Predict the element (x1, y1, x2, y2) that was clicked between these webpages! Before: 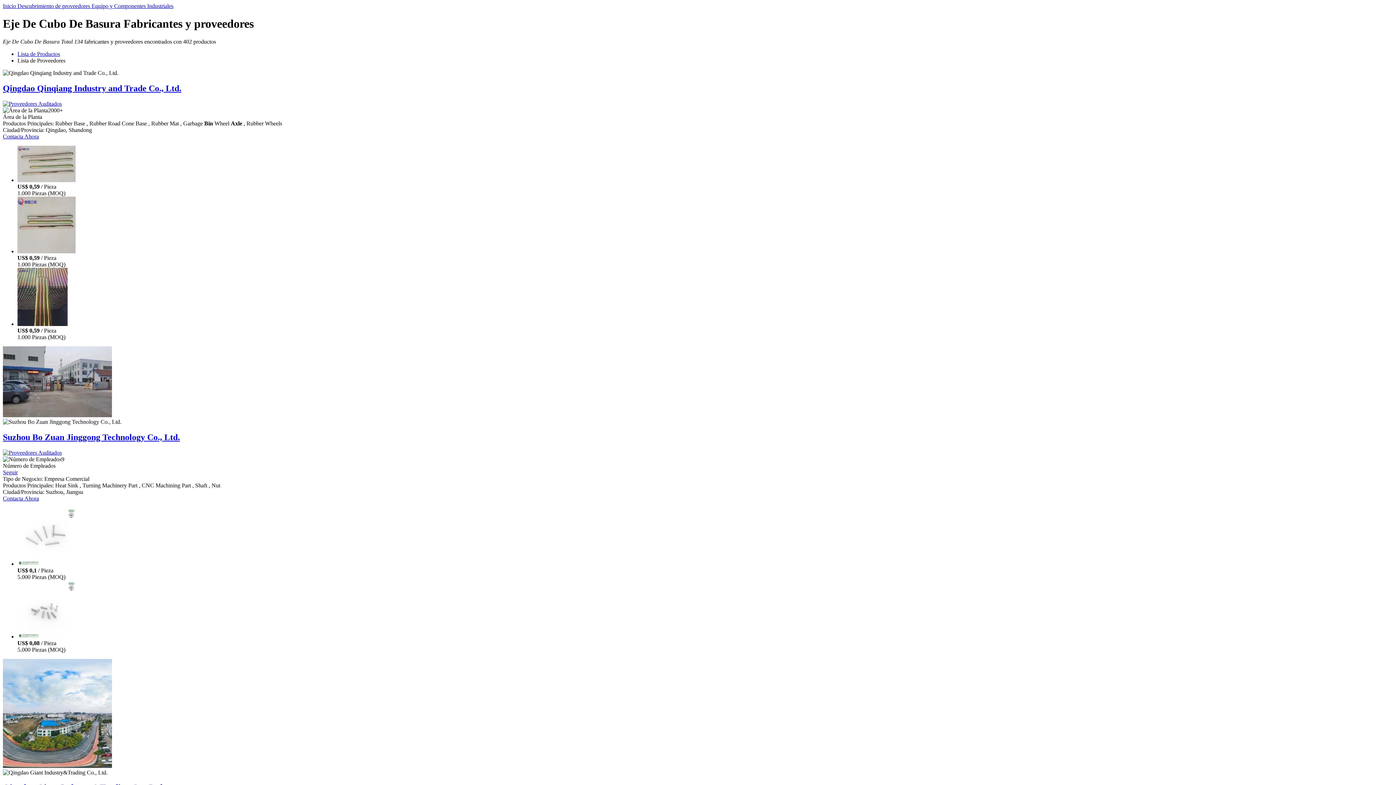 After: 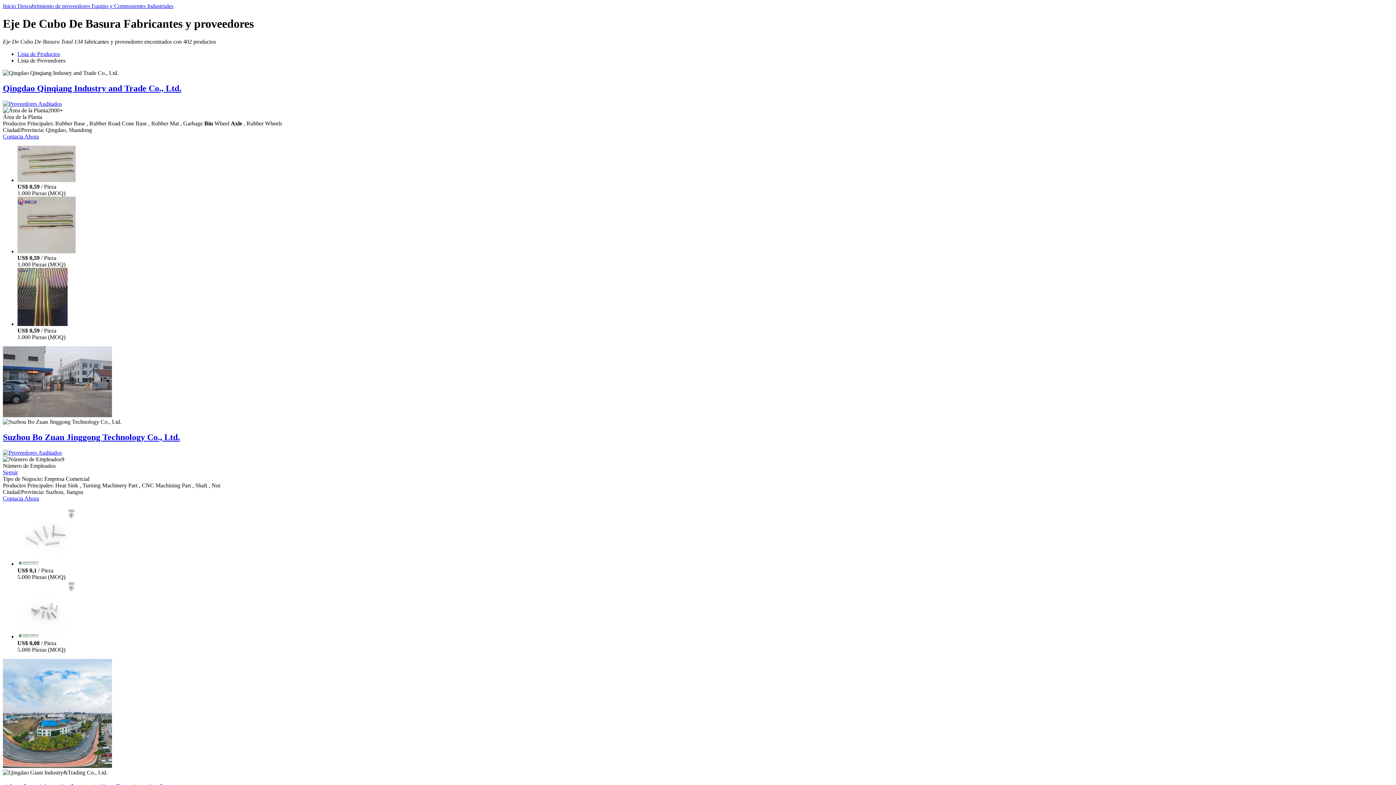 Action: bbox: (17, 560, 75, 567)